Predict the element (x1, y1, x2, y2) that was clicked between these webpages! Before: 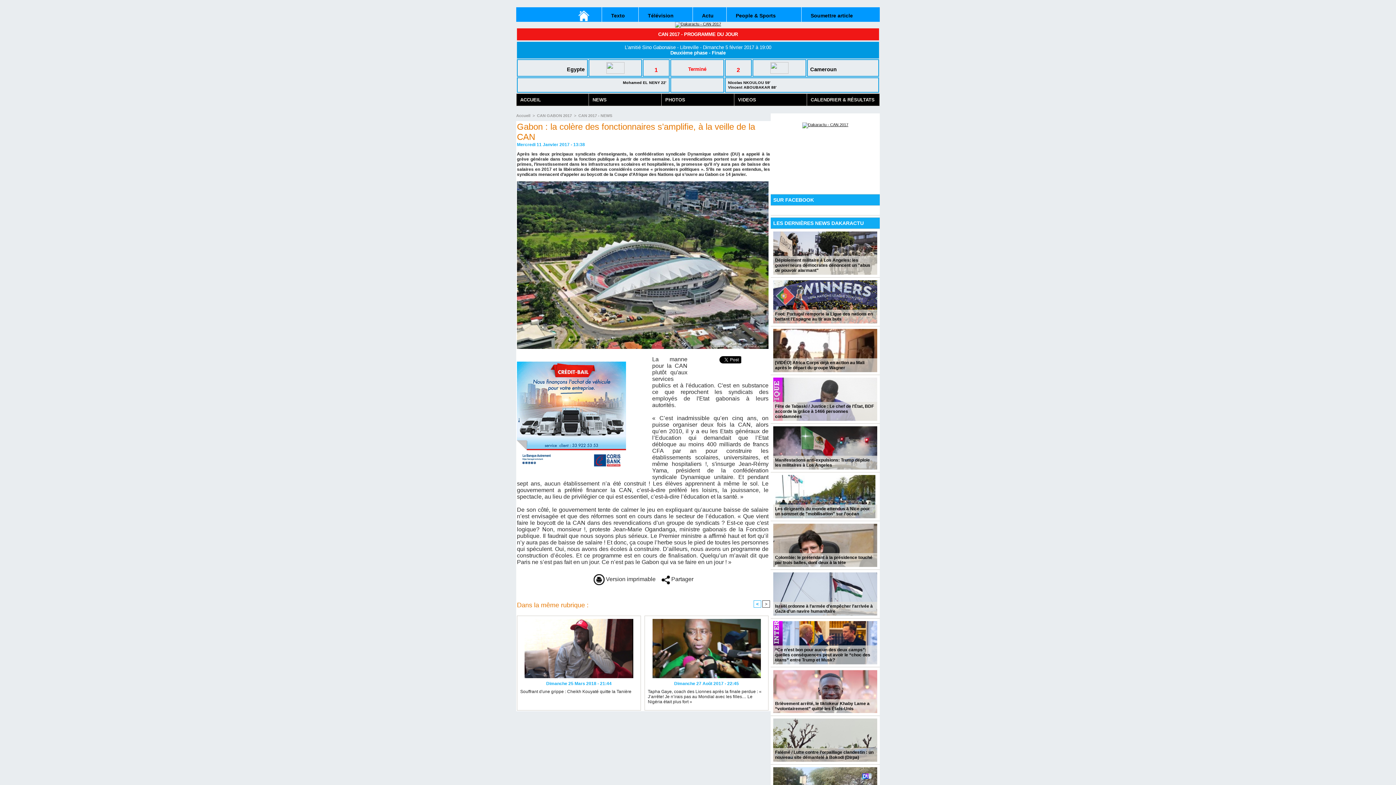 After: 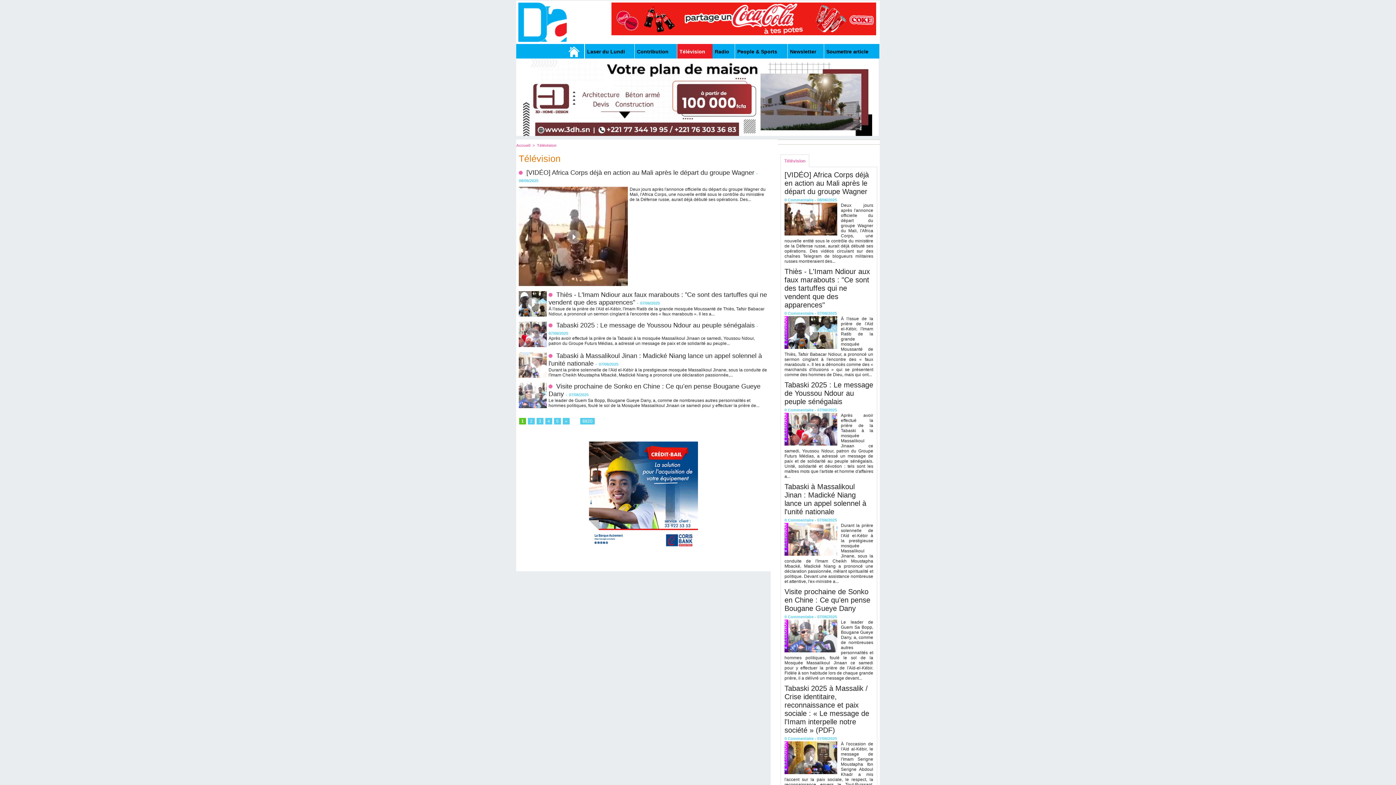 Action: label: Télévision bbox: (638, 7, 693, 21)